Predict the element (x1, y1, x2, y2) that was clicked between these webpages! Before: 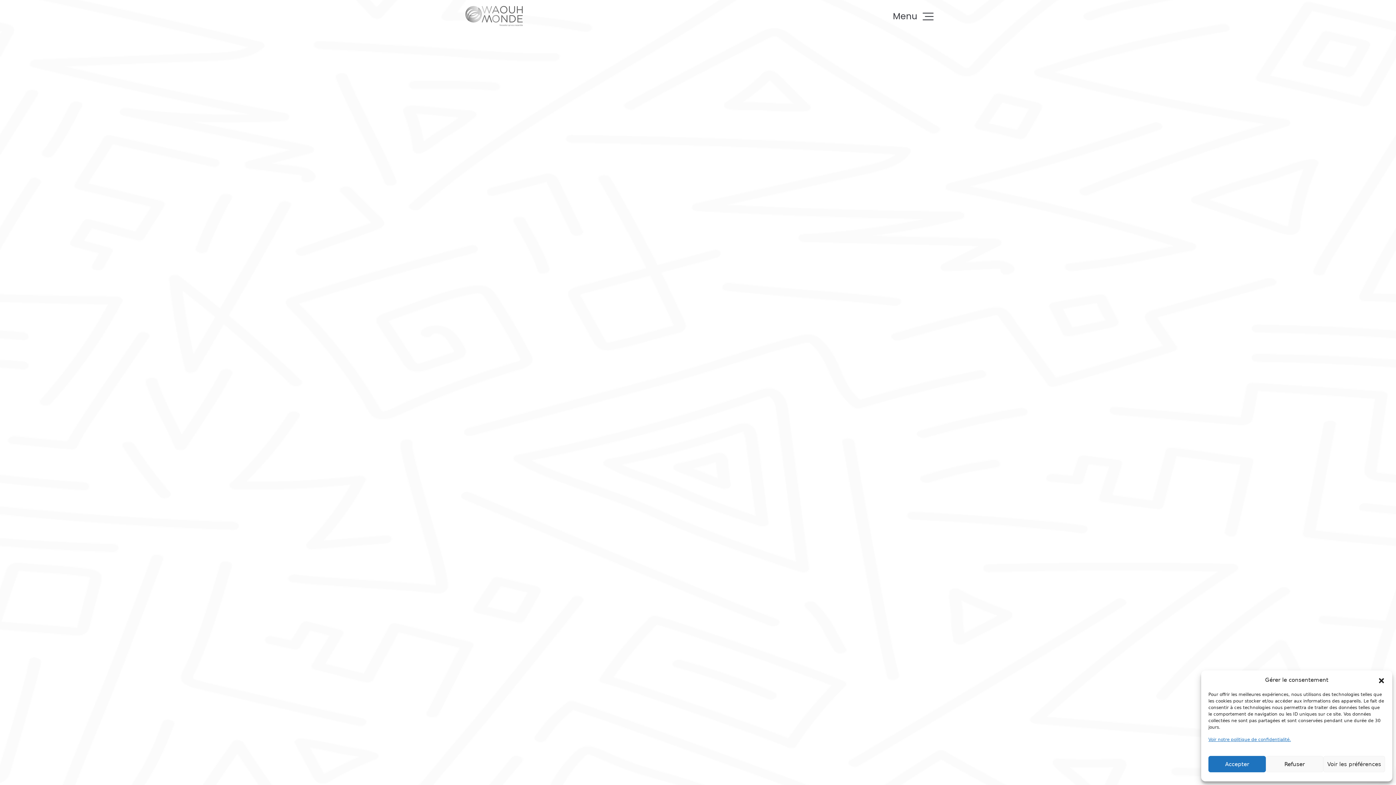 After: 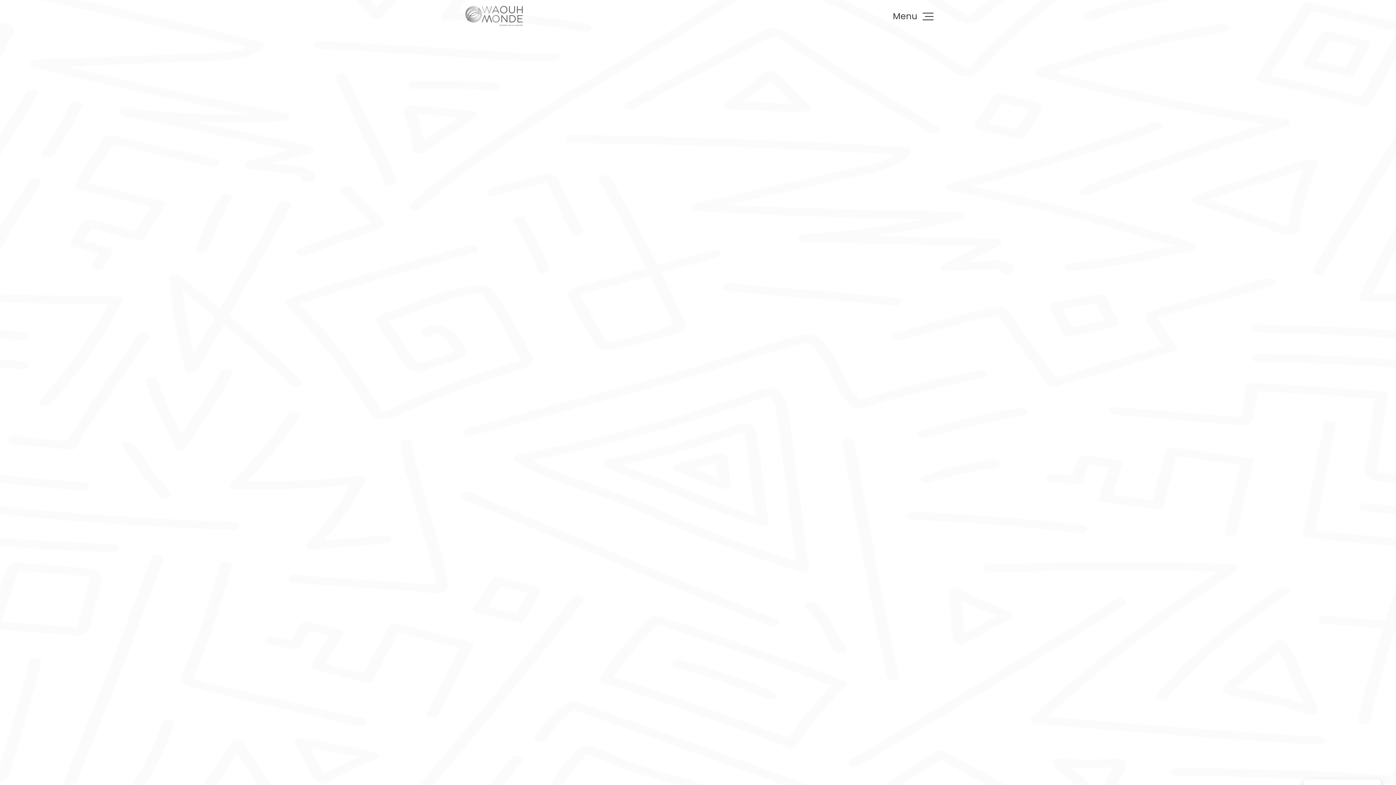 Action: bbox: (1378, 676, 1385, 684) label: Fermez la boite de dialogue